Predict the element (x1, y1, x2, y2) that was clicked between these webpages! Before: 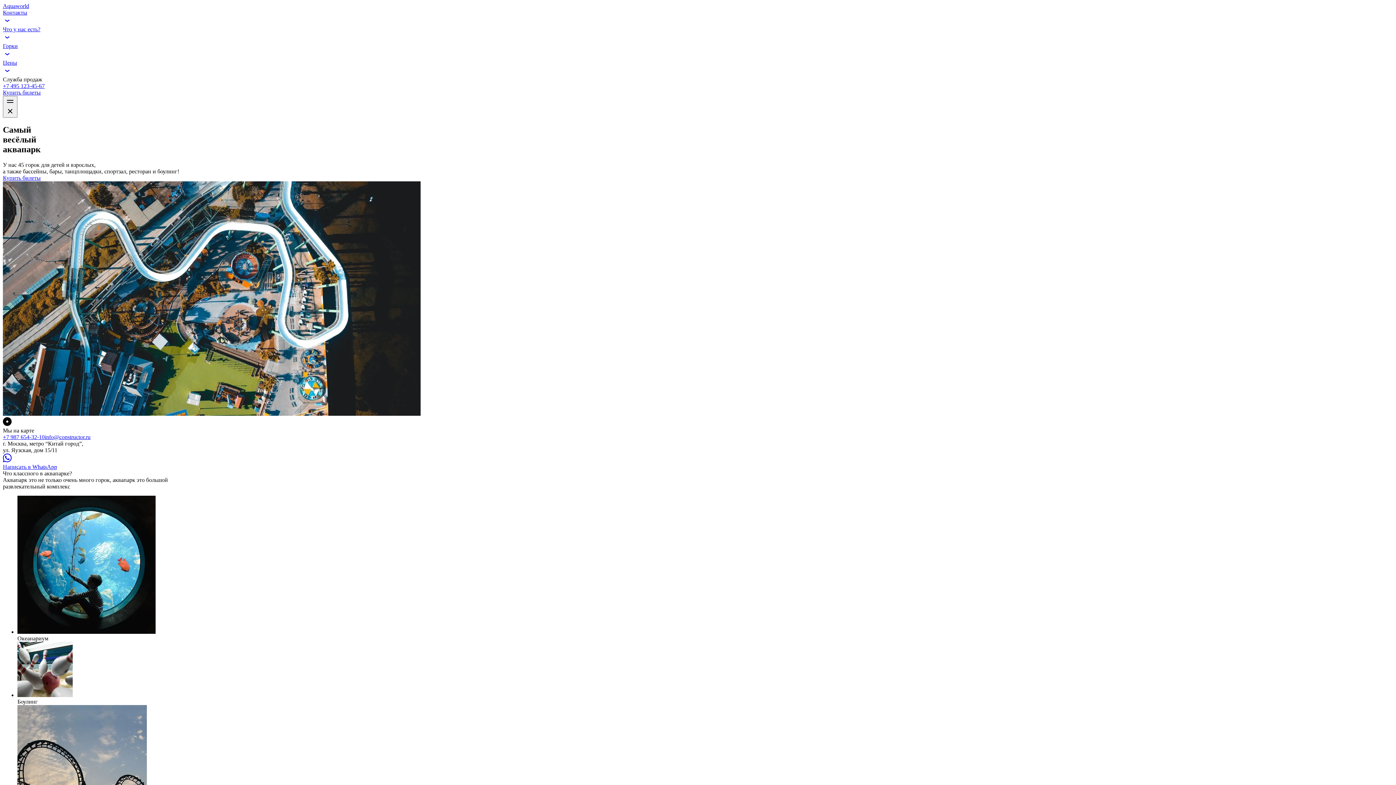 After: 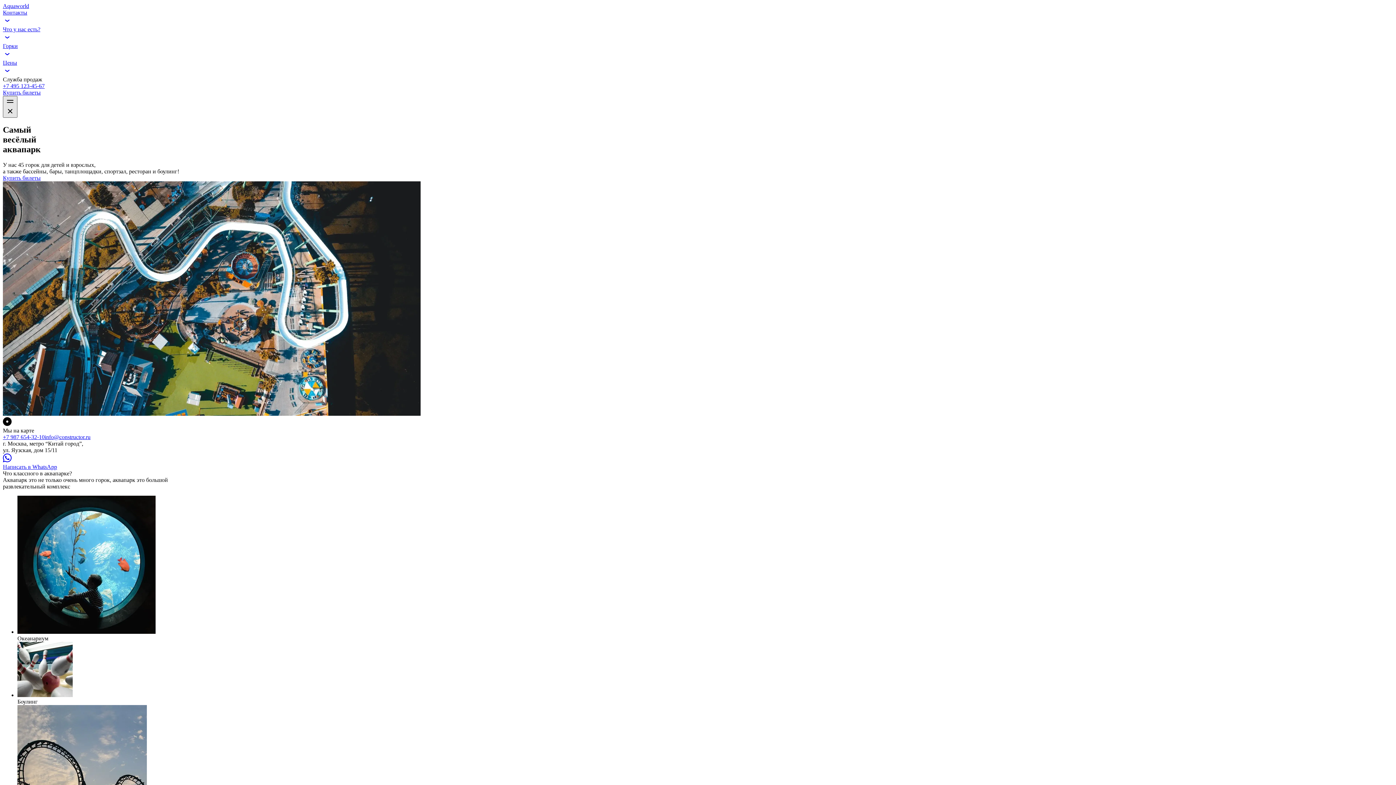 Action: bbox: (2, 96, 17, 117)